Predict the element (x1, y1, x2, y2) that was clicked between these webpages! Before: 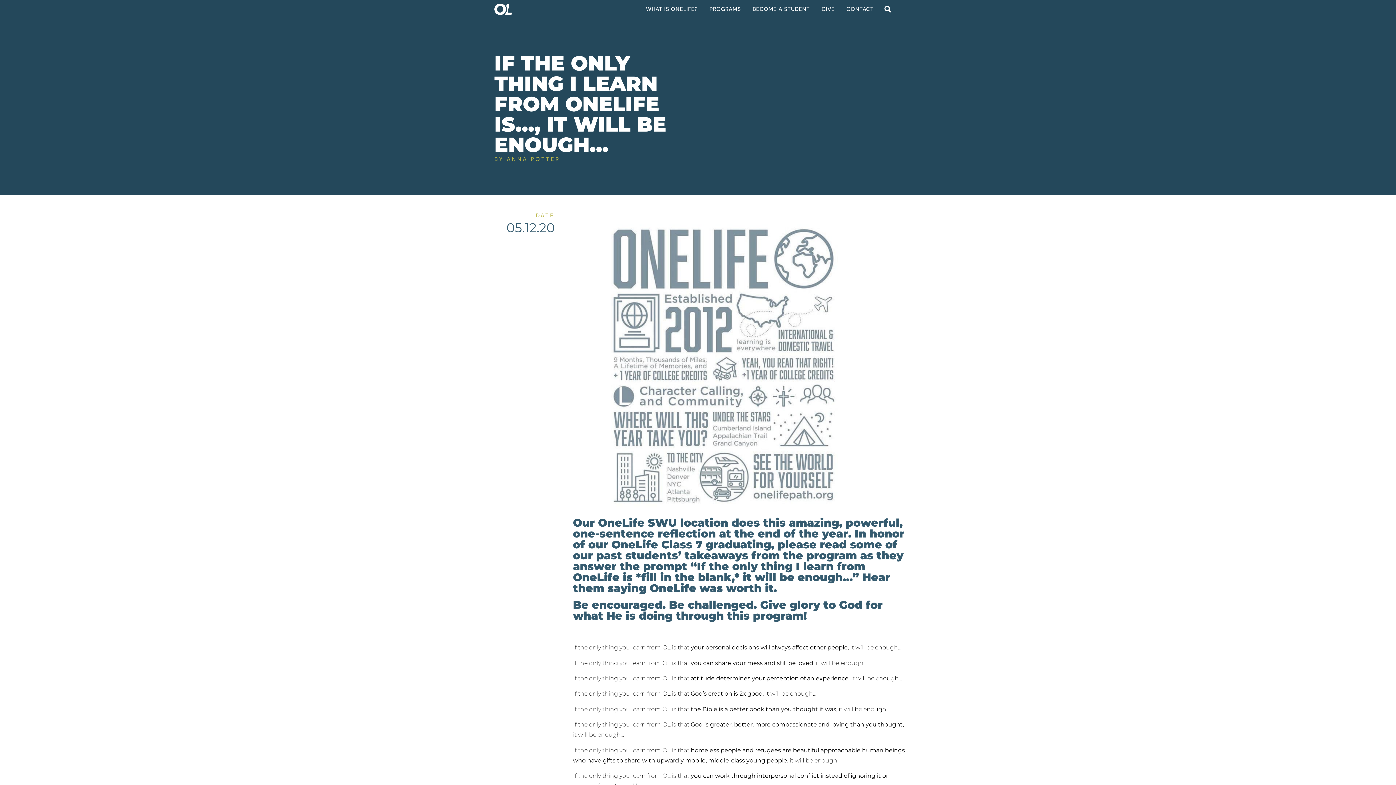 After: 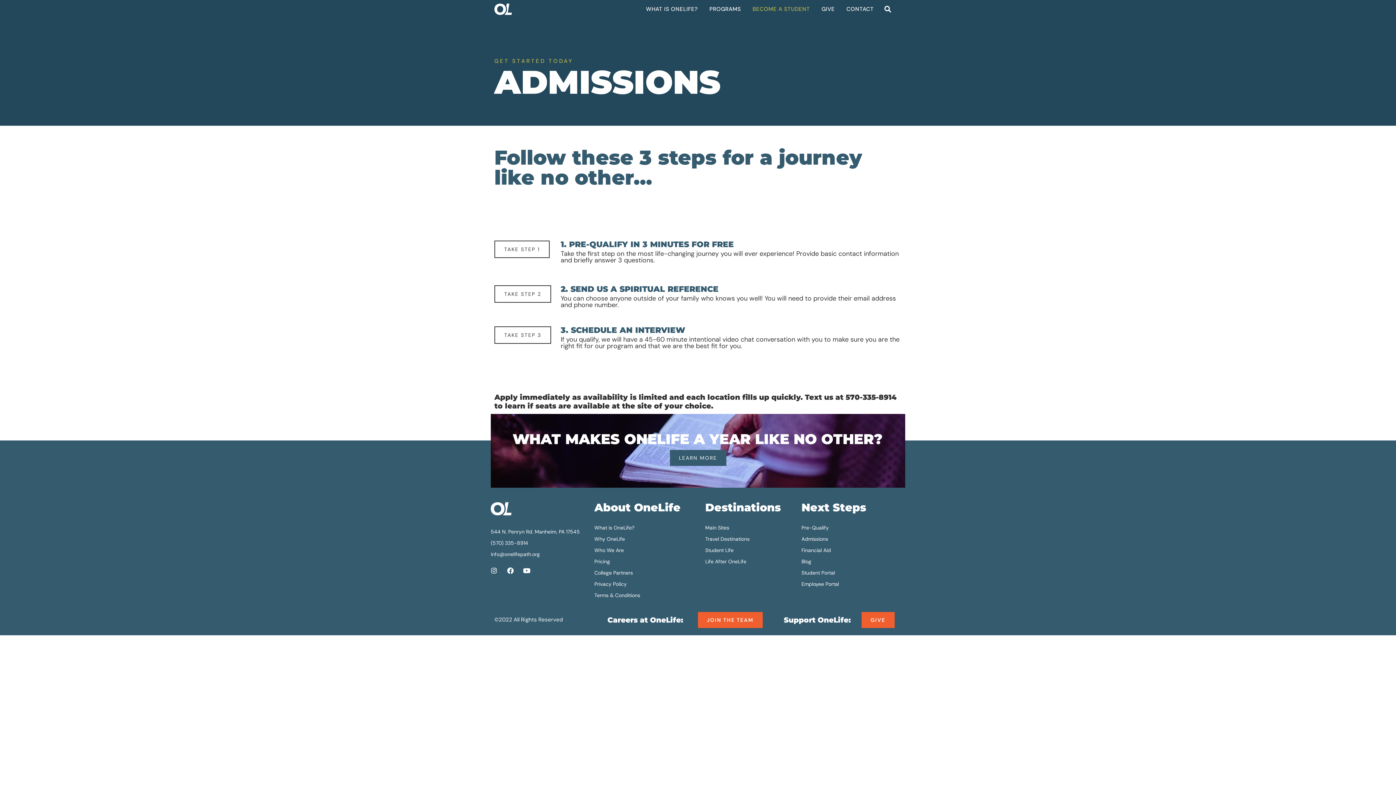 Action: label: BECOME A STUDENT bbox: (752, 0, 810, 17)